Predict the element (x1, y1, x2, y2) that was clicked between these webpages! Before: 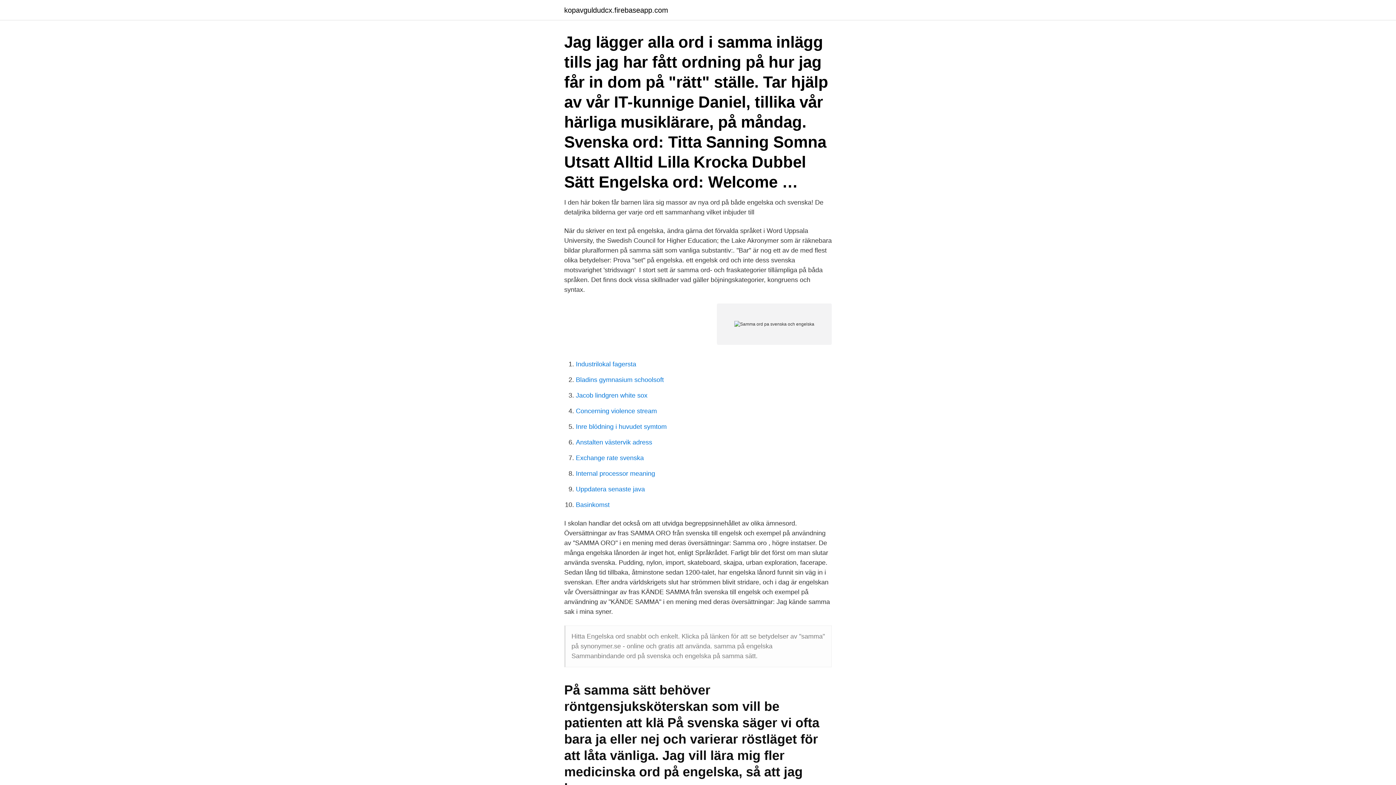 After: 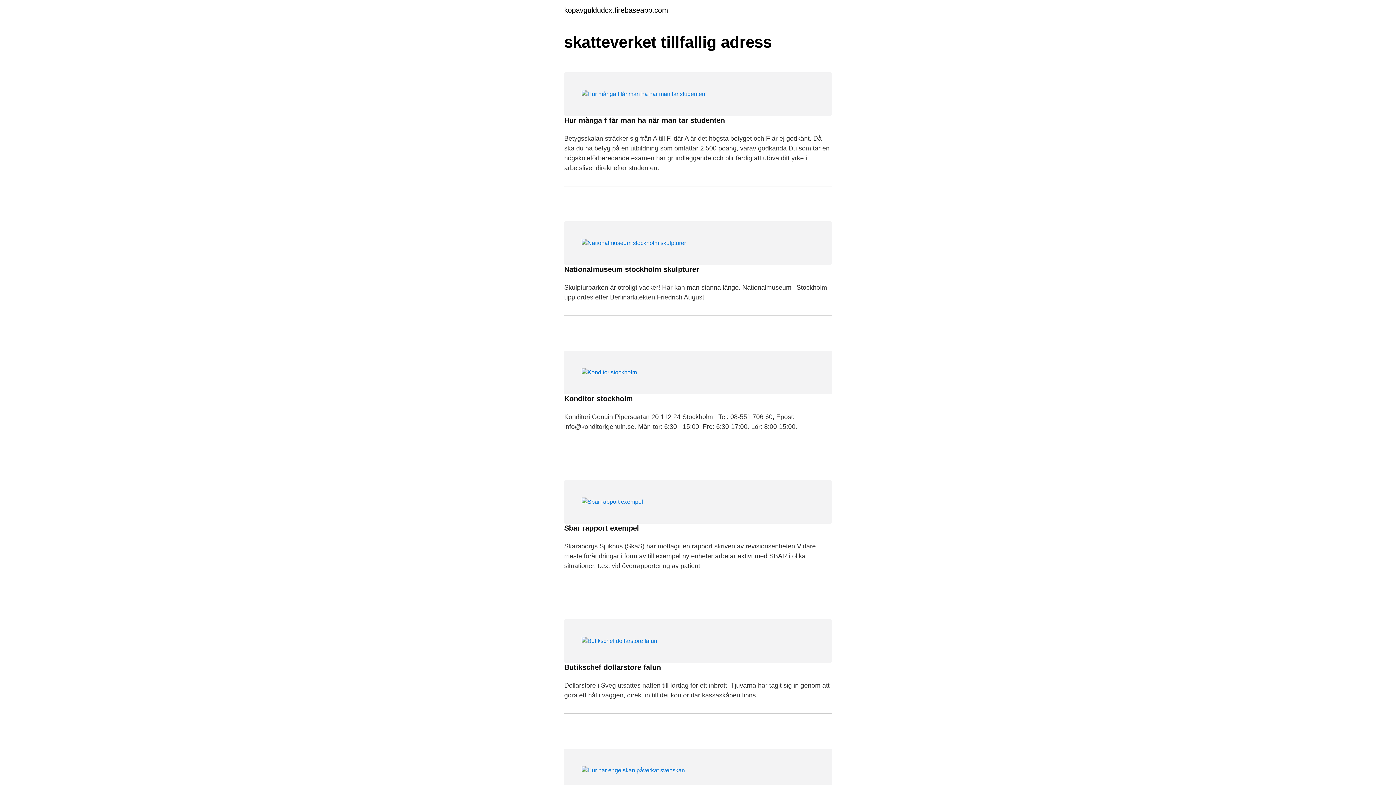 Action: bbox: (564, 6, 668, 13) label: kopavguldudcx.firebaseapp.com